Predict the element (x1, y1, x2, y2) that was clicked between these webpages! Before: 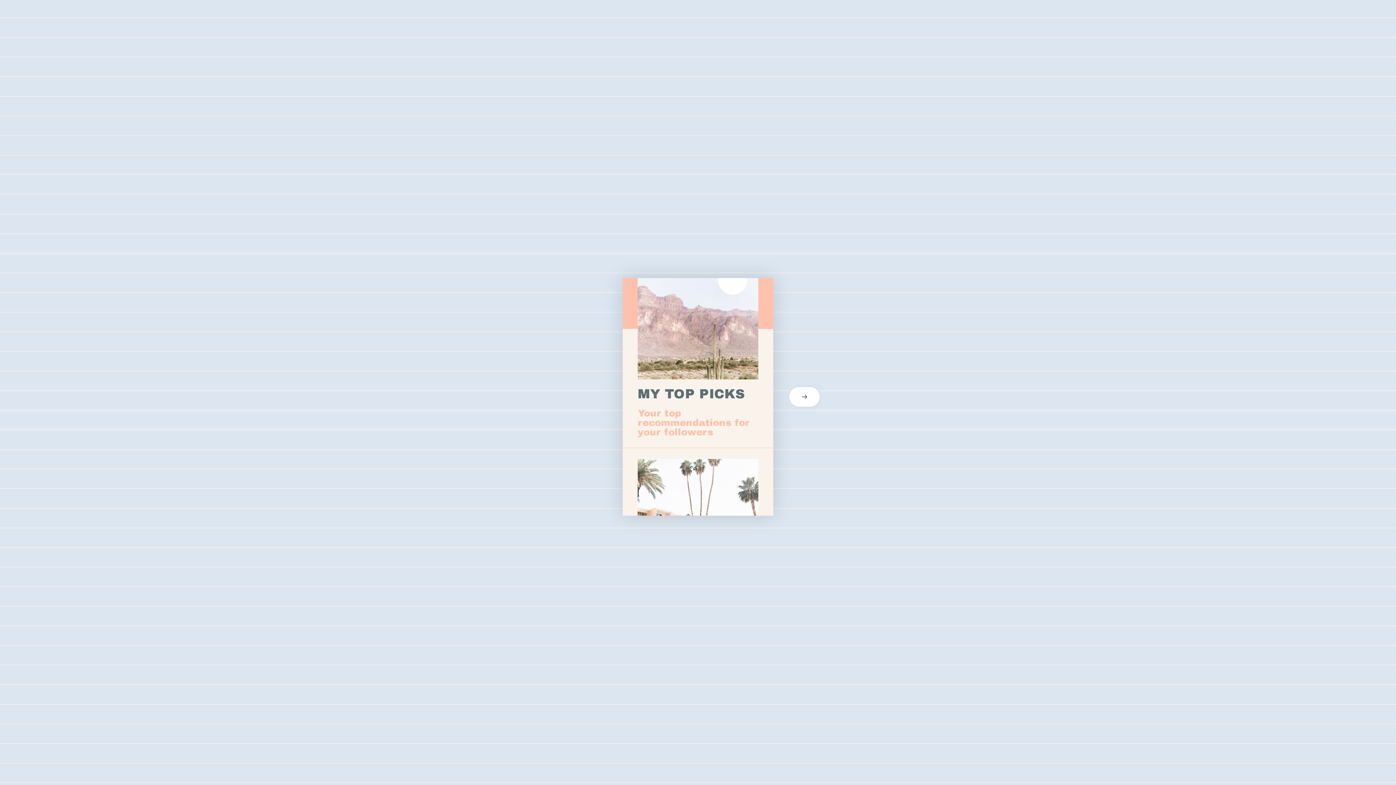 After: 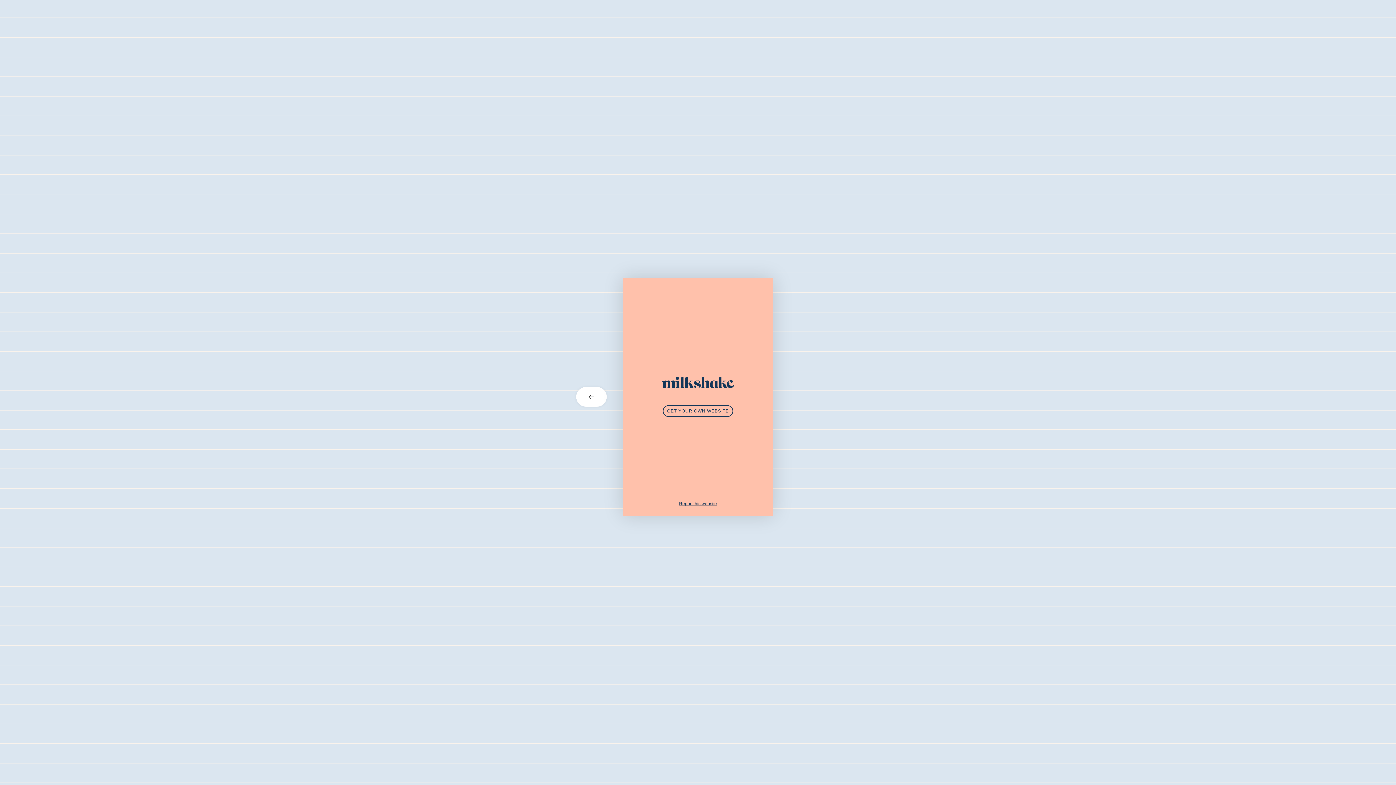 Action: label: next card bbox: (773, 387, 821, 406)